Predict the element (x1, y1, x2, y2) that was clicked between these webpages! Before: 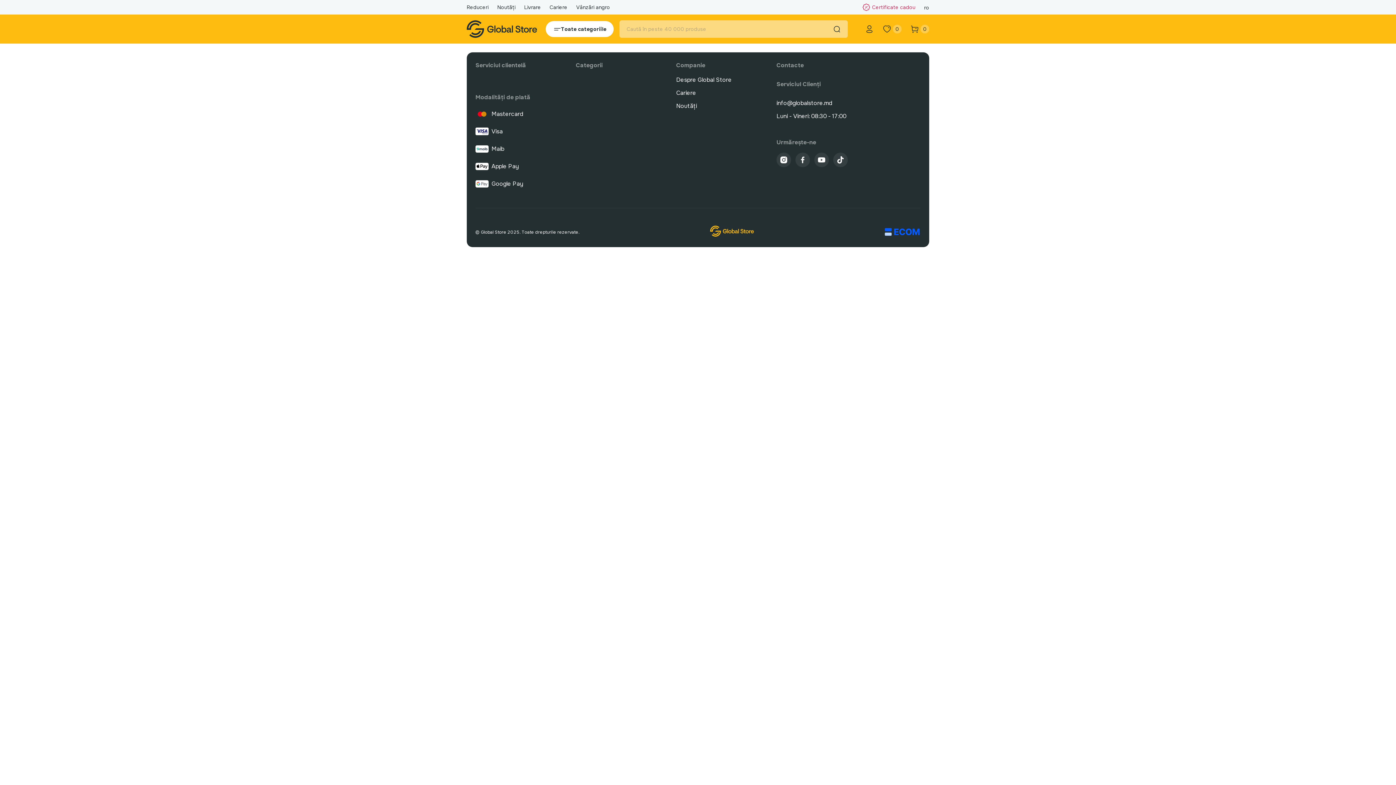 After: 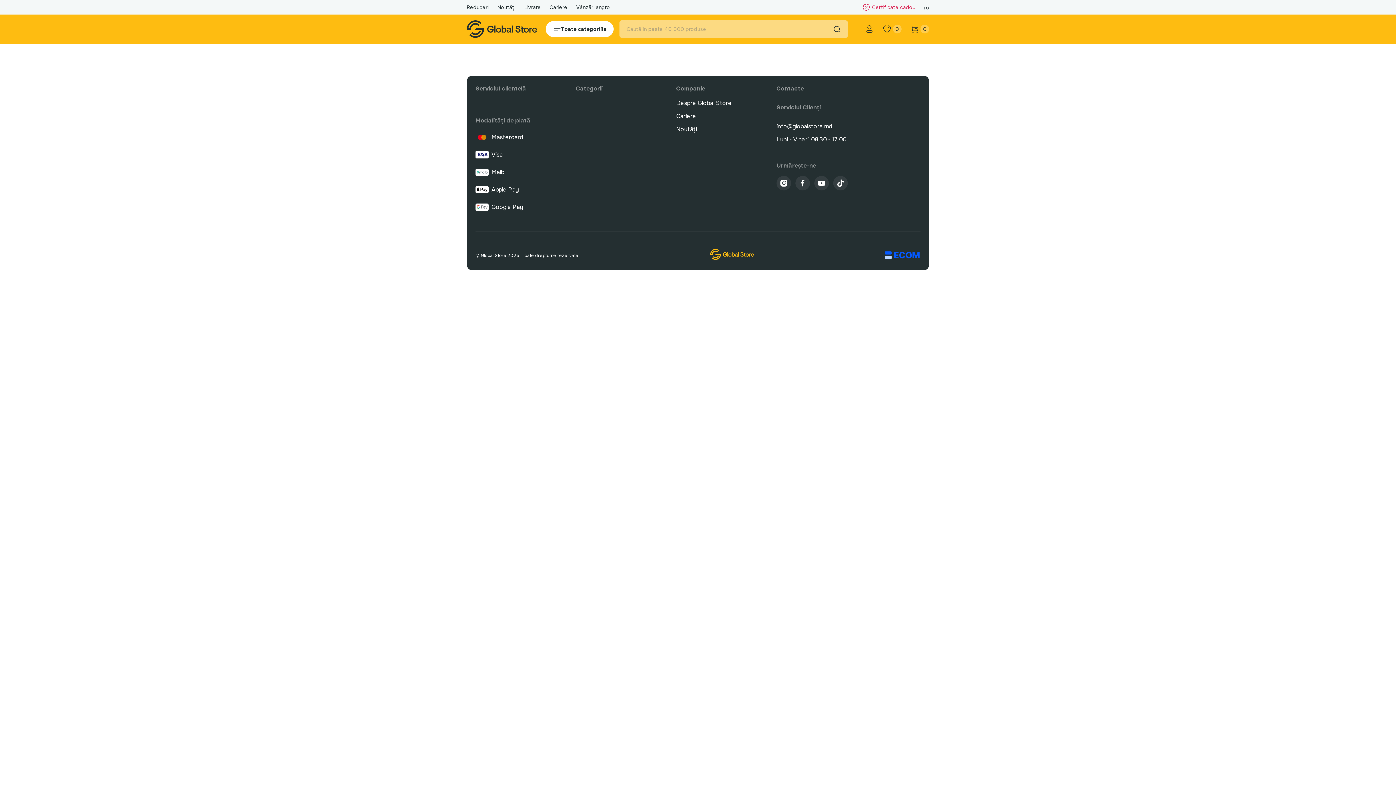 Action: label: Certificate cadou bbox: (862, 2, 915, 11)